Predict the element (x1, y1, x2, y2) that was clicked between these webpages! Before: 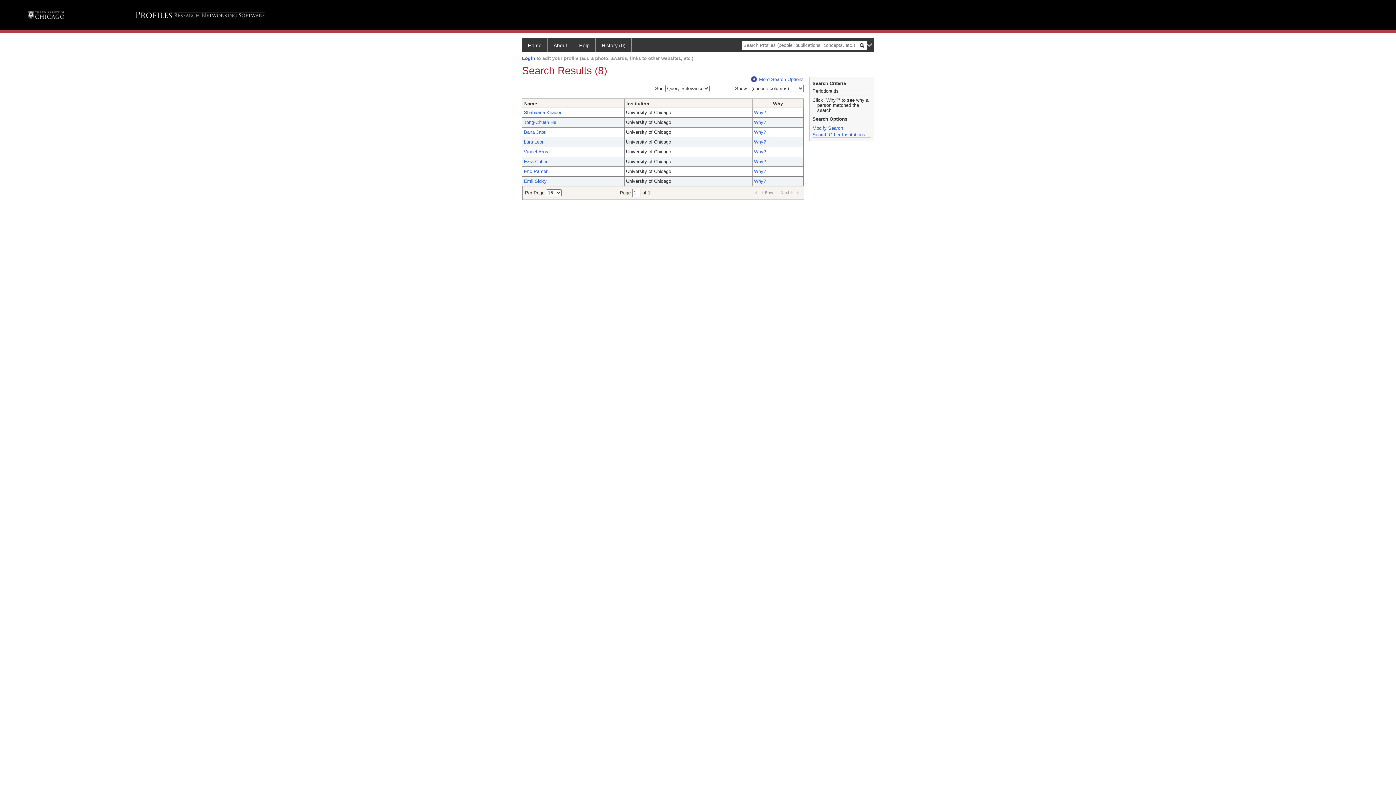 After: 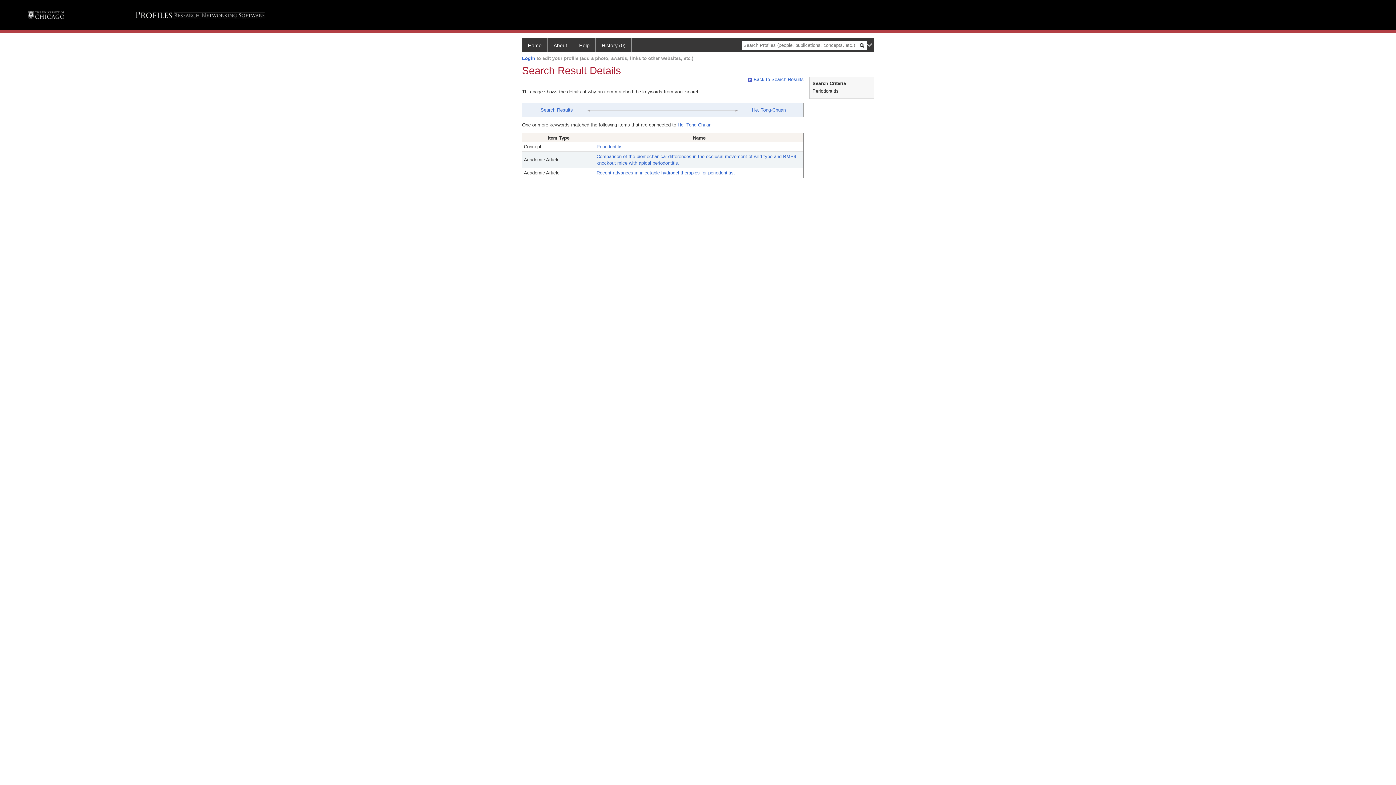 Action: bbox: (754, 119, 766, 125) label: Why?